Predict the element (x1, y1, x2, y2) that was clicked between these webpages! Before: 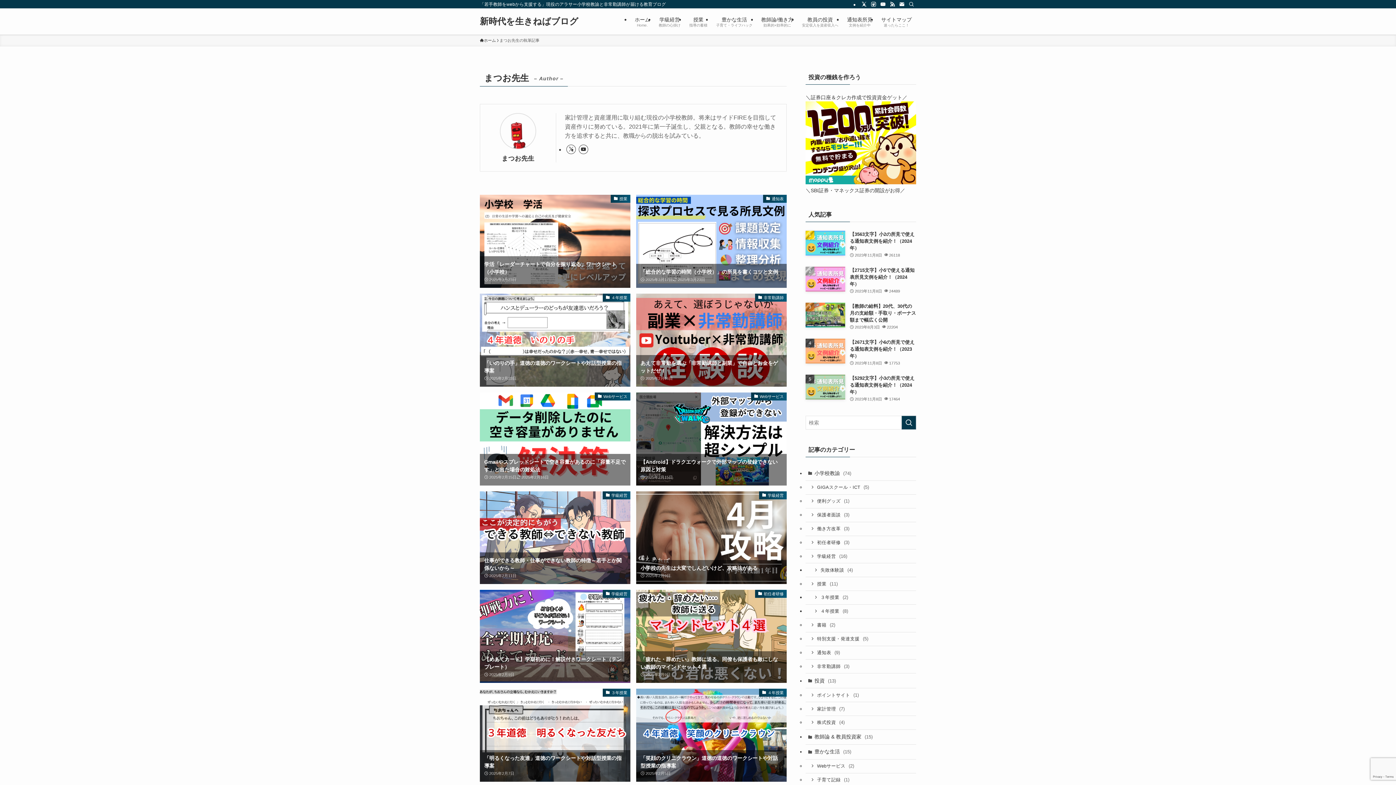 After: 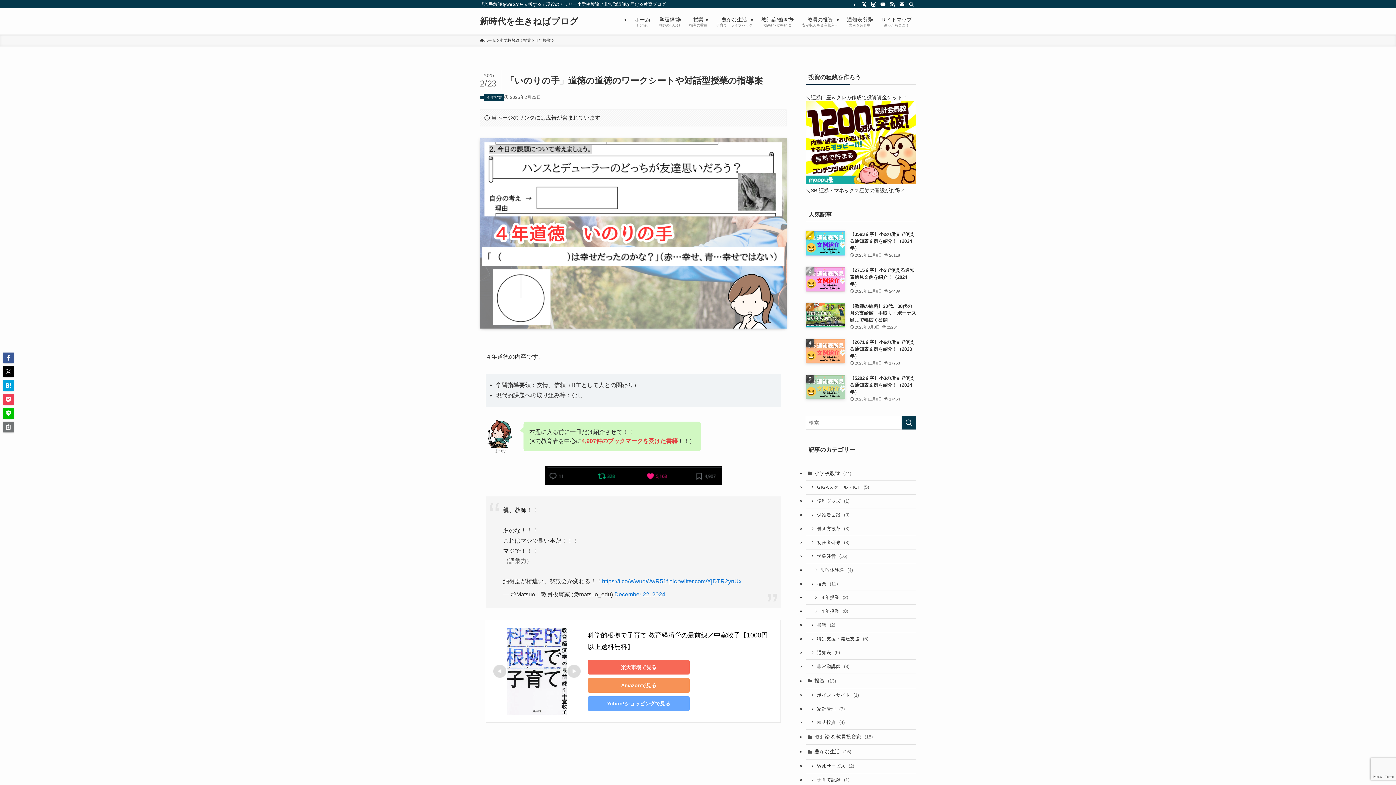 Action: bbox: (480, 293, 630, 386) label: ４年授業
「いのりの手」道徳の道徳のワークシートや対話型授業の指導案
2025年2月23日